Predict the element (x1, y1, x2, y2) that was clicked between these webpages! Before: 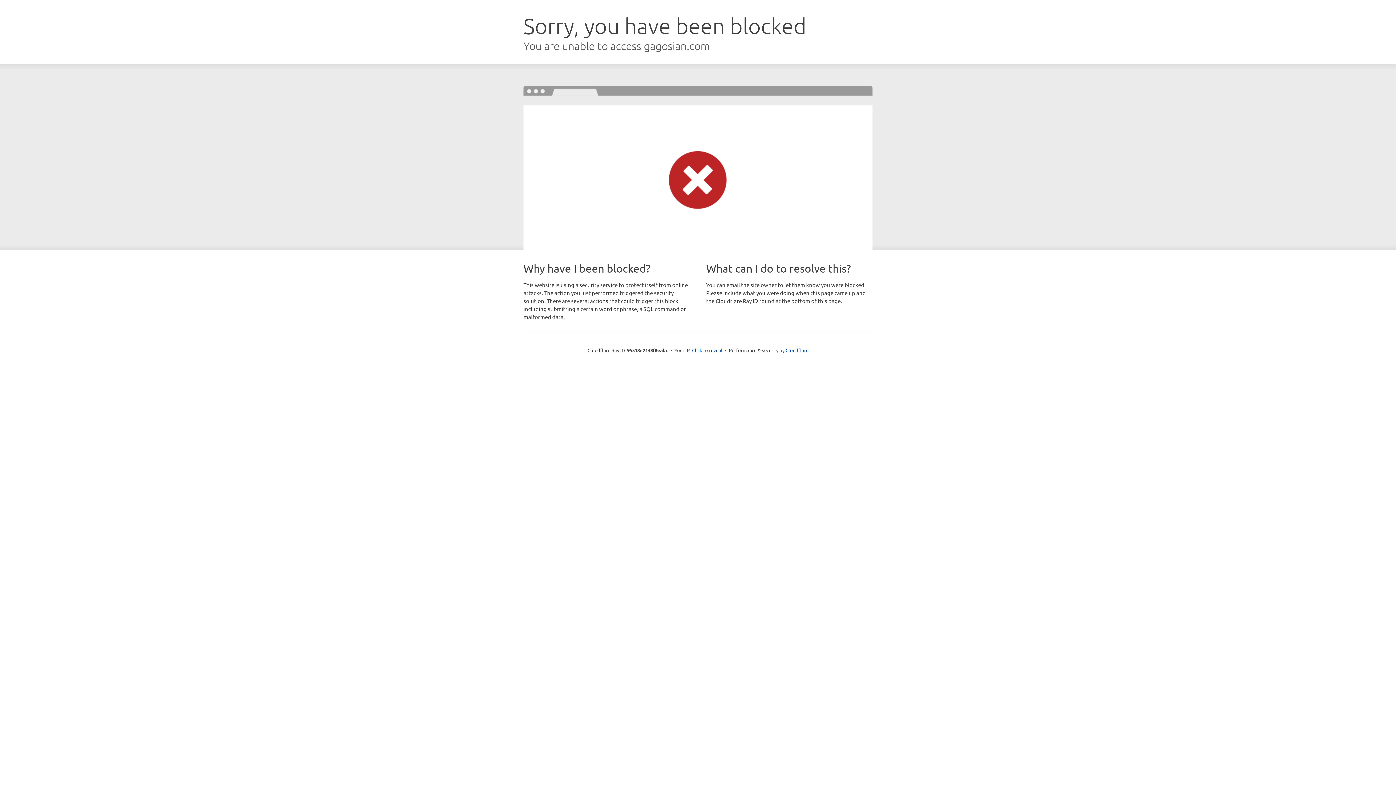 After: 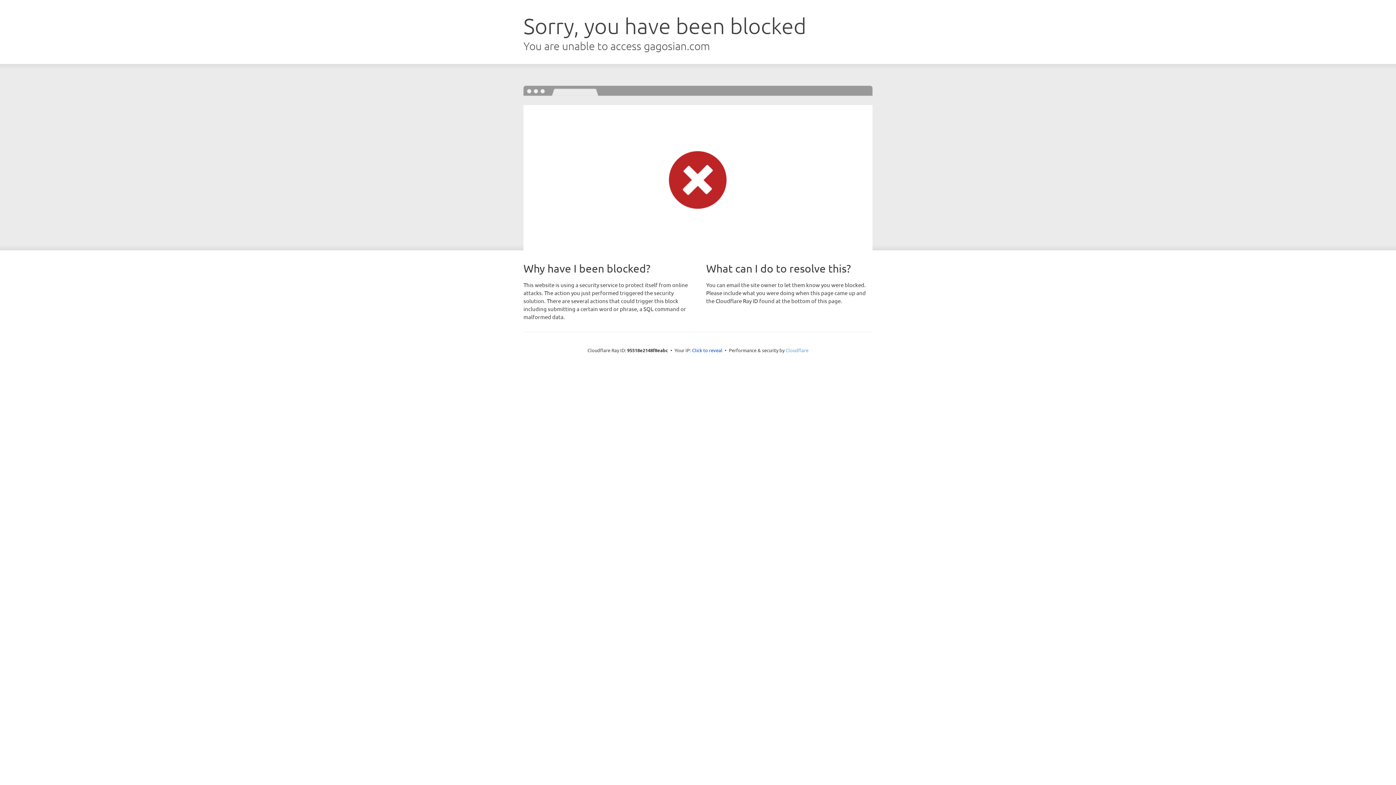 Action: bbox: (785, 347, 808, 353) label: Cloudflare